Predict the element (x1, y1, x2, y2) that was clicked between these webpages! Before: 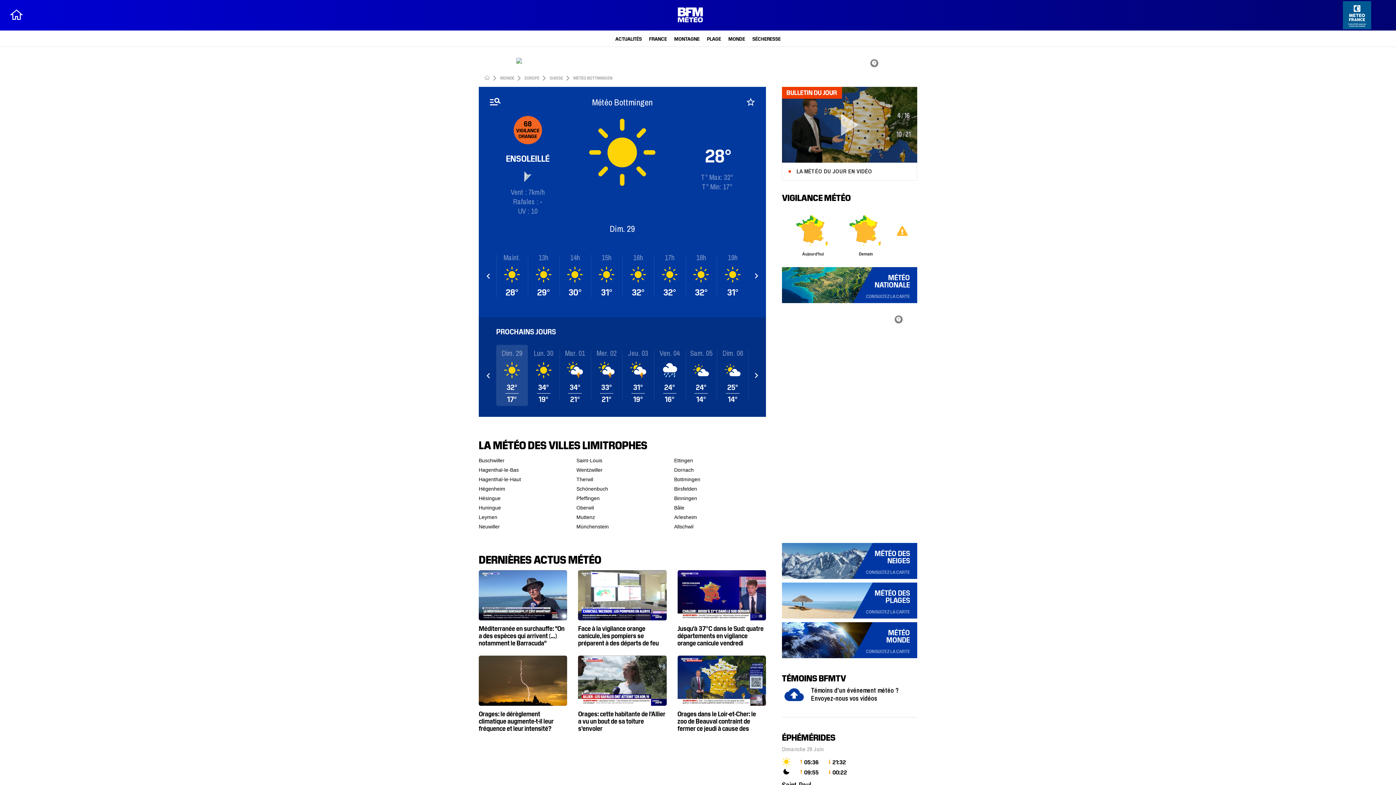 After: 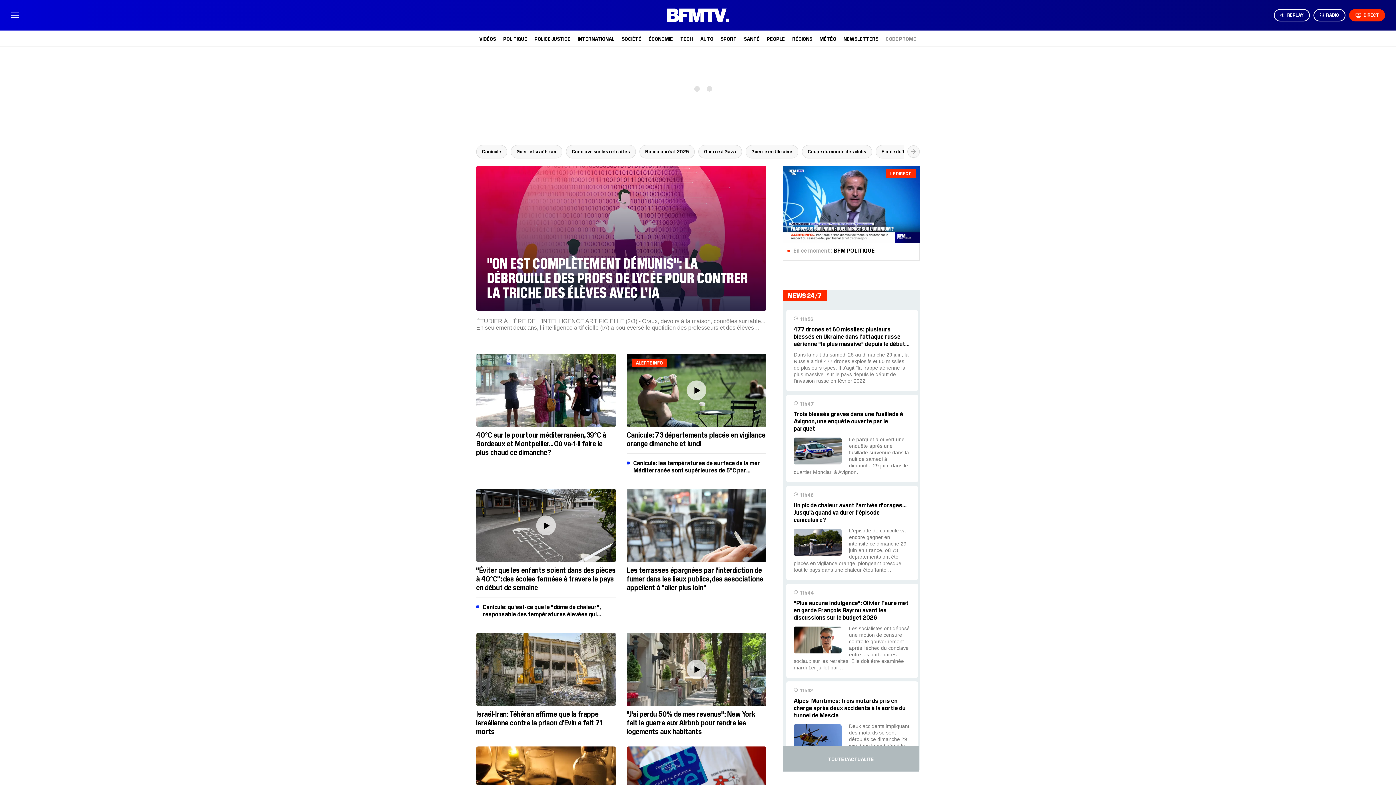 Action: bbox: (484, 75, 490, 80) label: ACCUEIL